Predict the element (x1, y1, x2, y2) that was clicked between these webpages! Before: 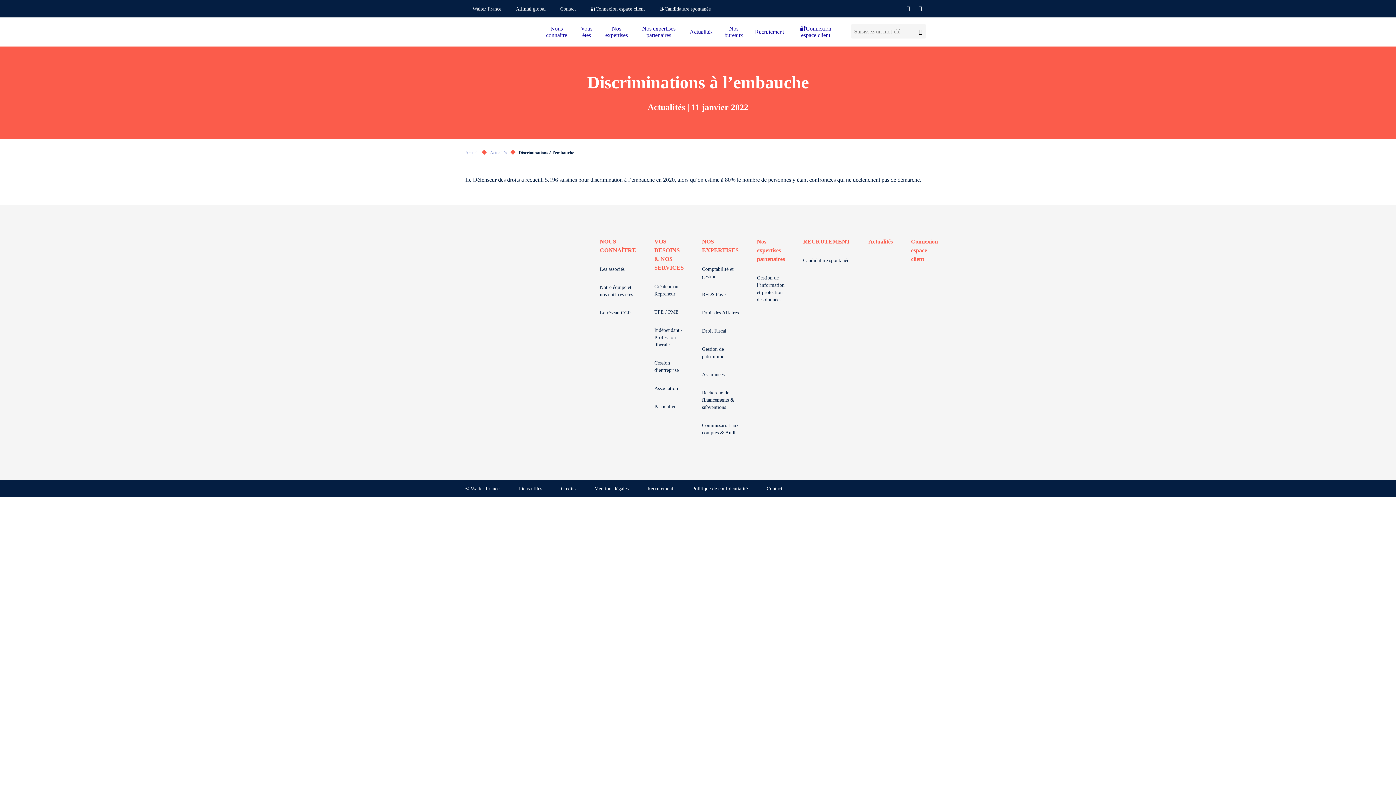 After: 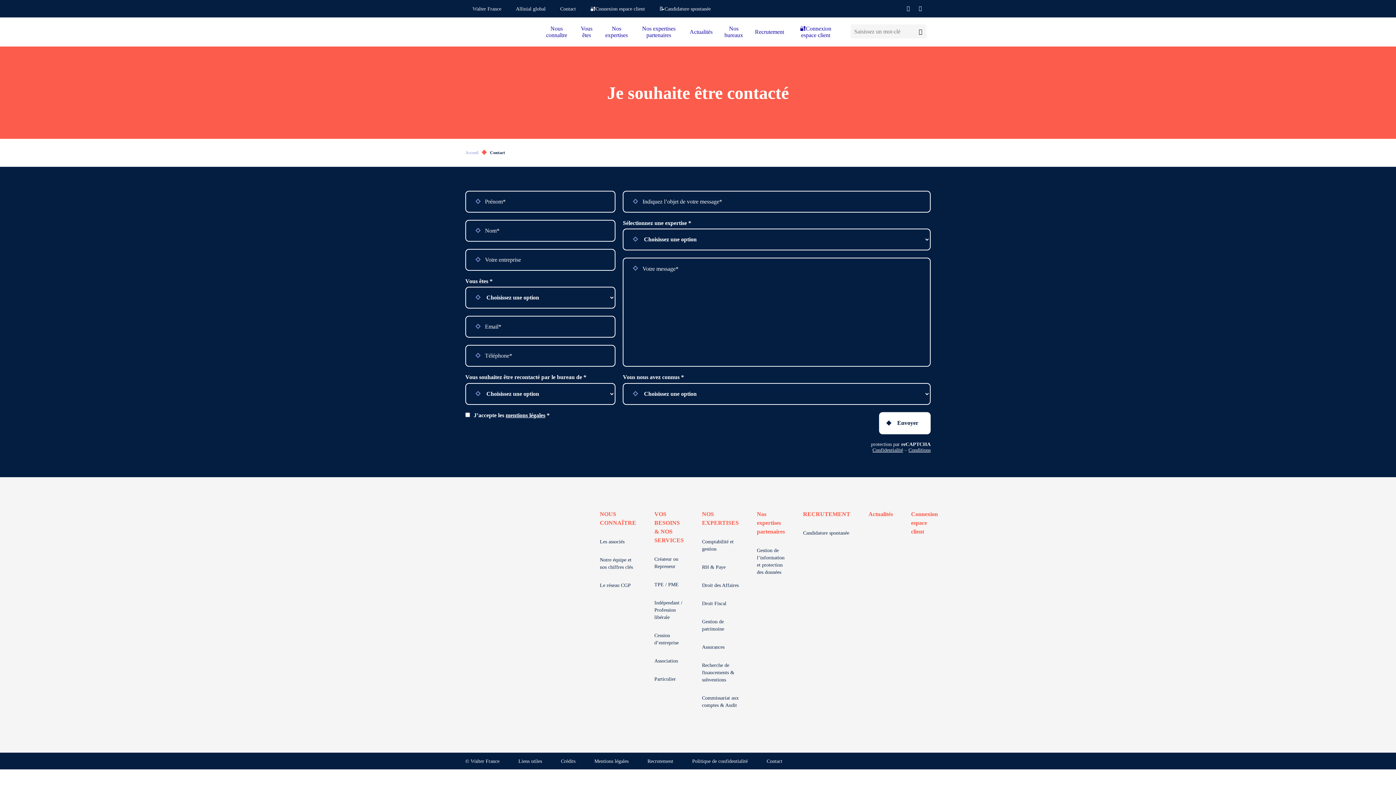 Action: label: Contact bbox: (766, 486, 782, 491)